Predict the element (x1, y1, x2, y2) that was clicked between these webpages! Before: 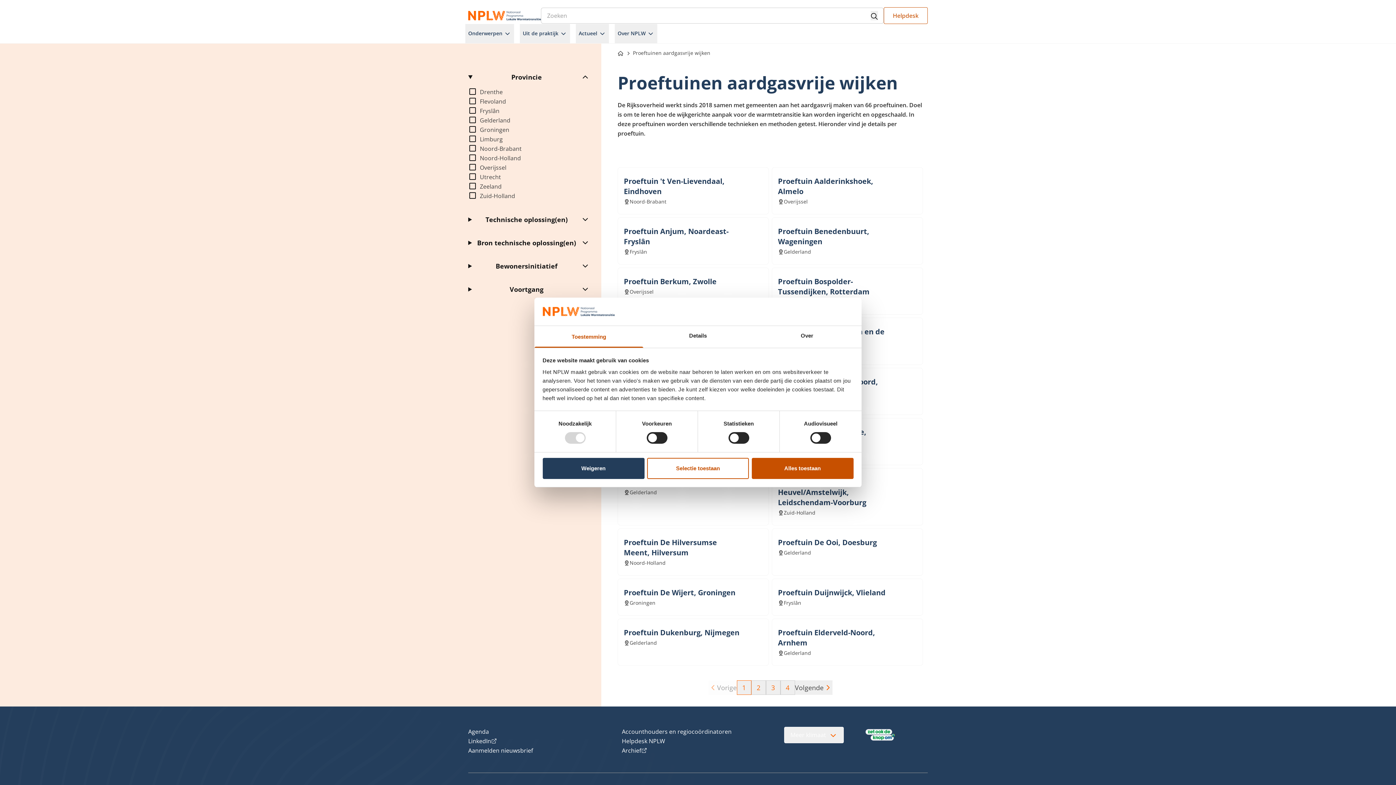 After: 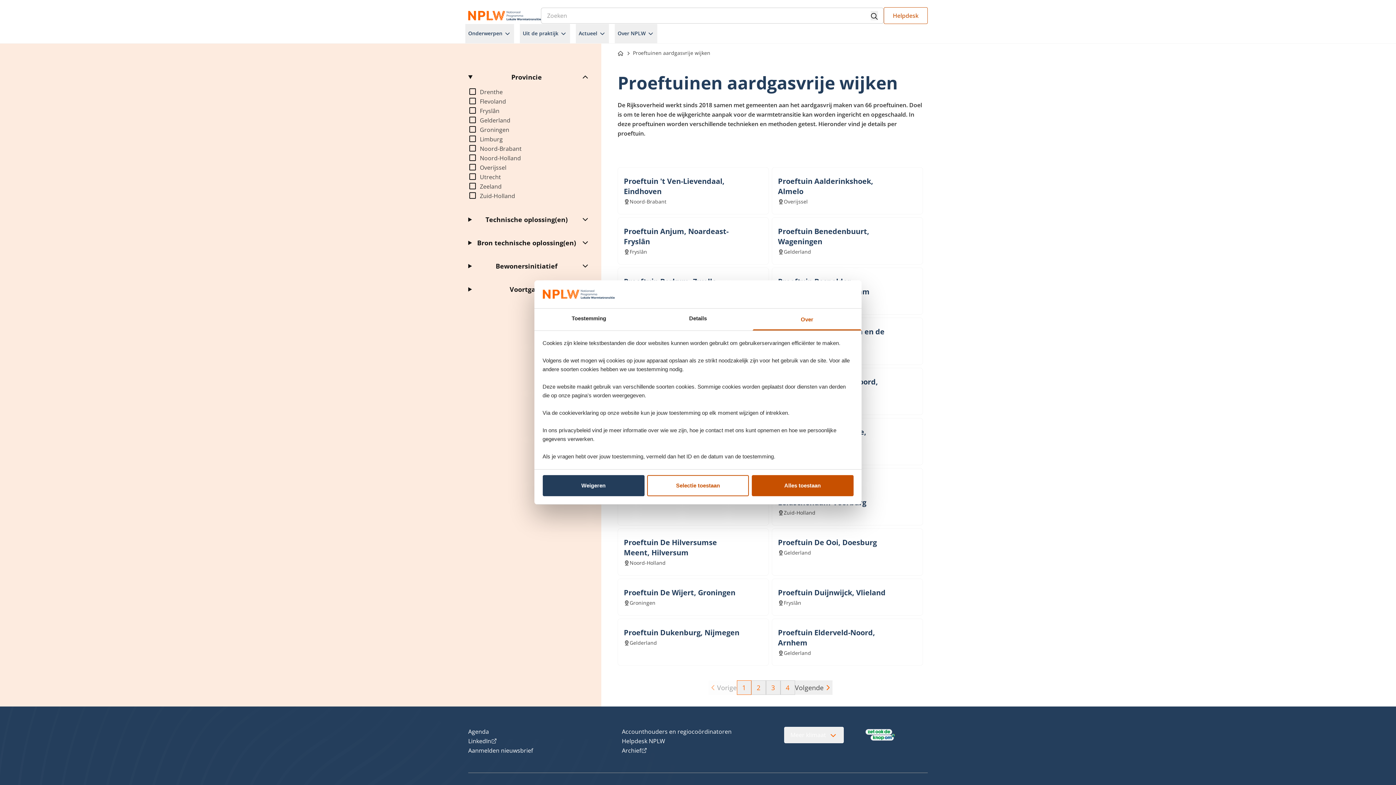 Action: label: Over bbox: (752, 326, 861, 347)